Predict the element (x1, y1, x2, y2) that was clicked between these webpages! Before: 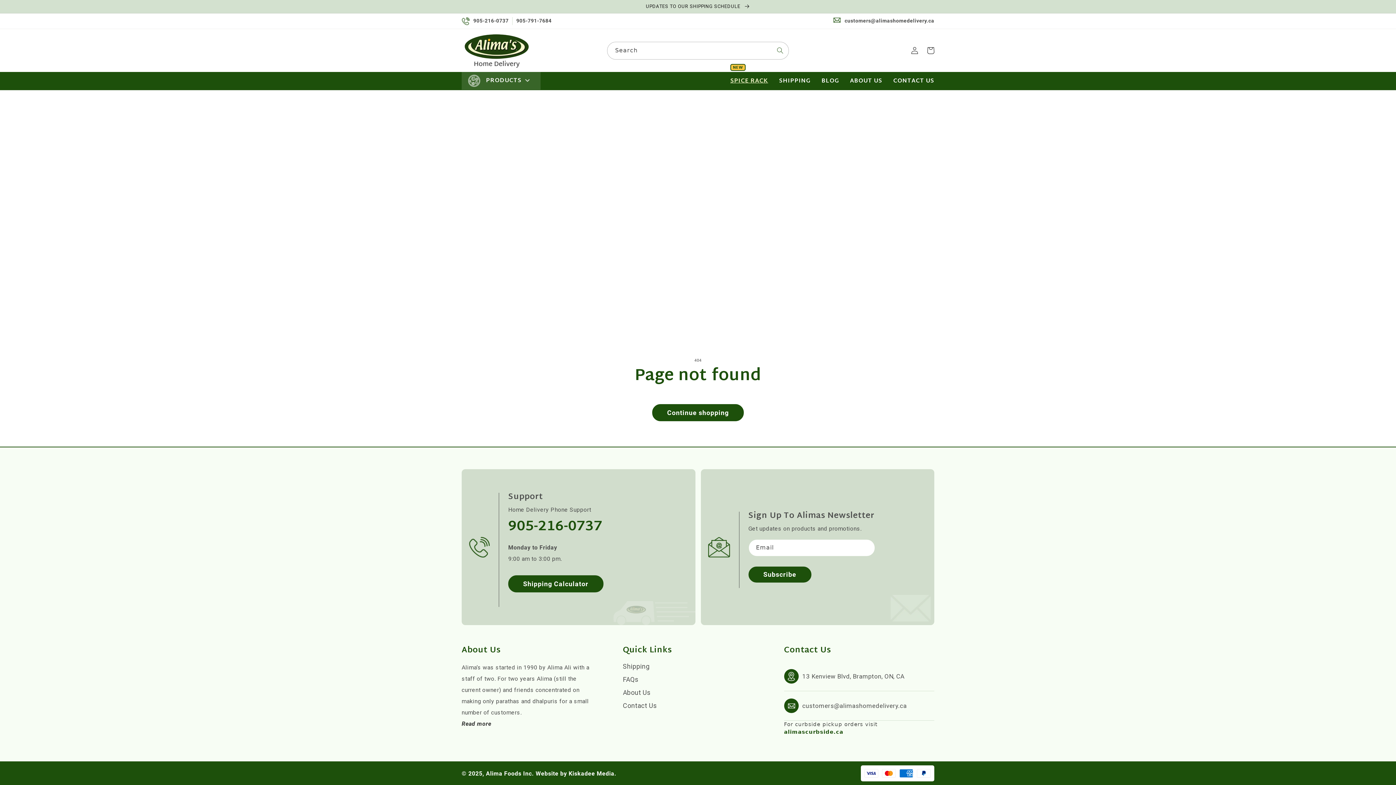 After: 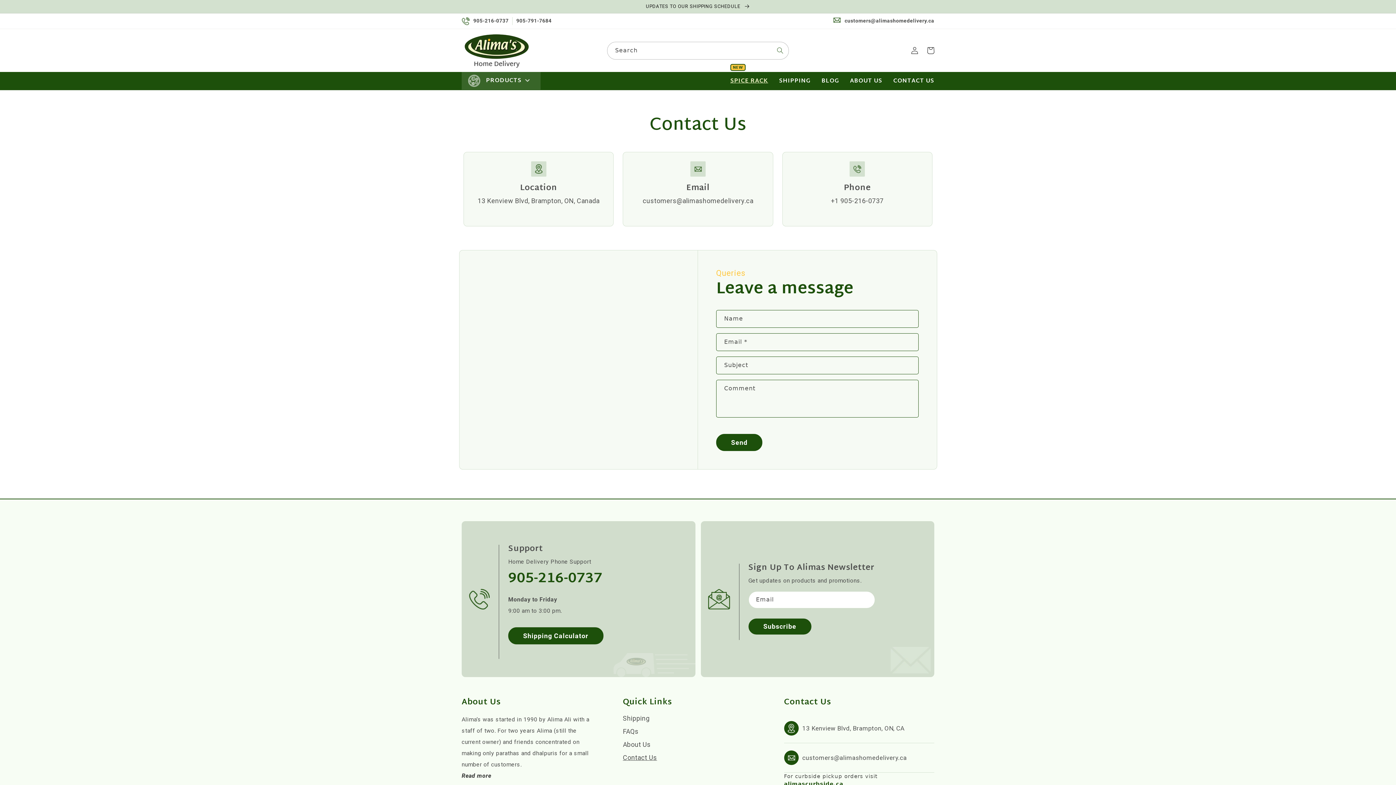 Action: label: CONTACT US bbox: (882, 74, 934, 88)